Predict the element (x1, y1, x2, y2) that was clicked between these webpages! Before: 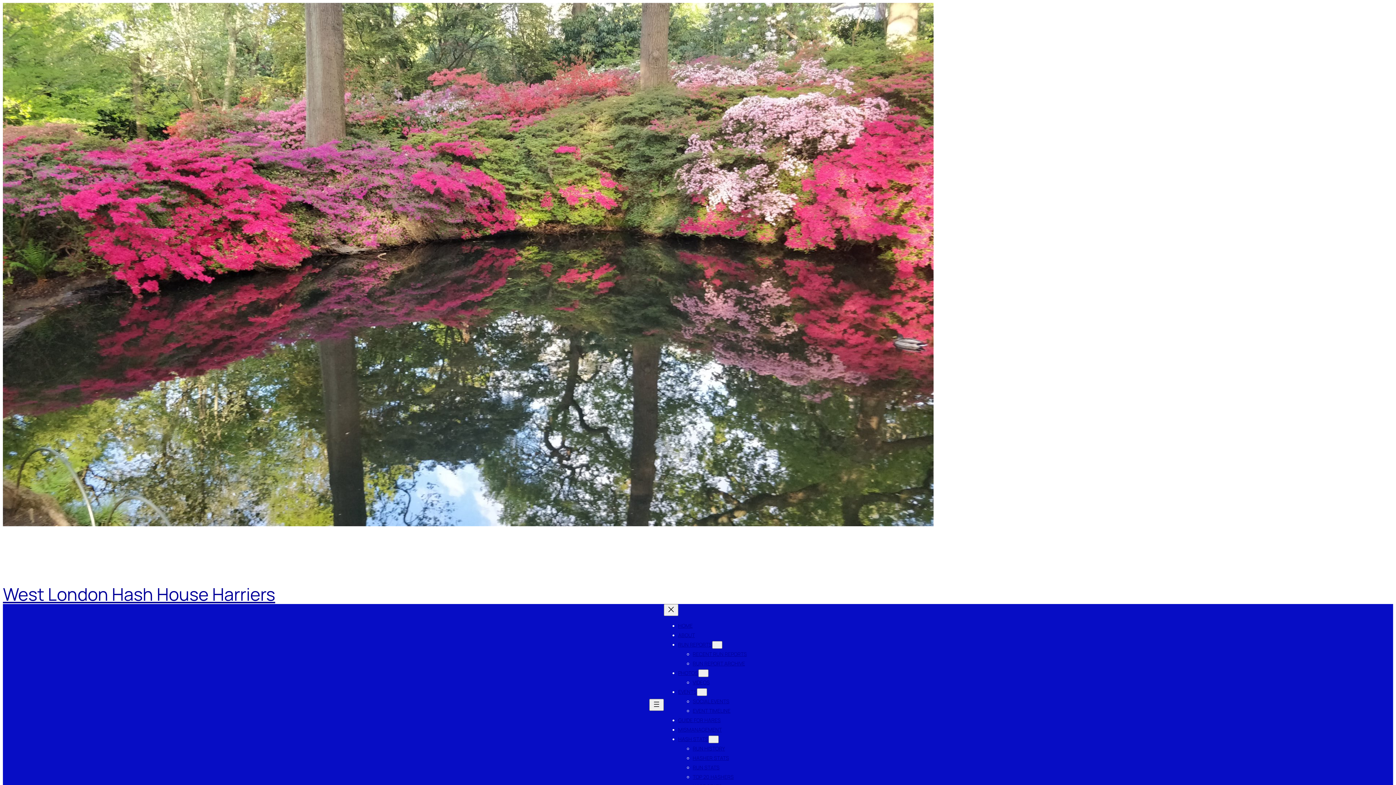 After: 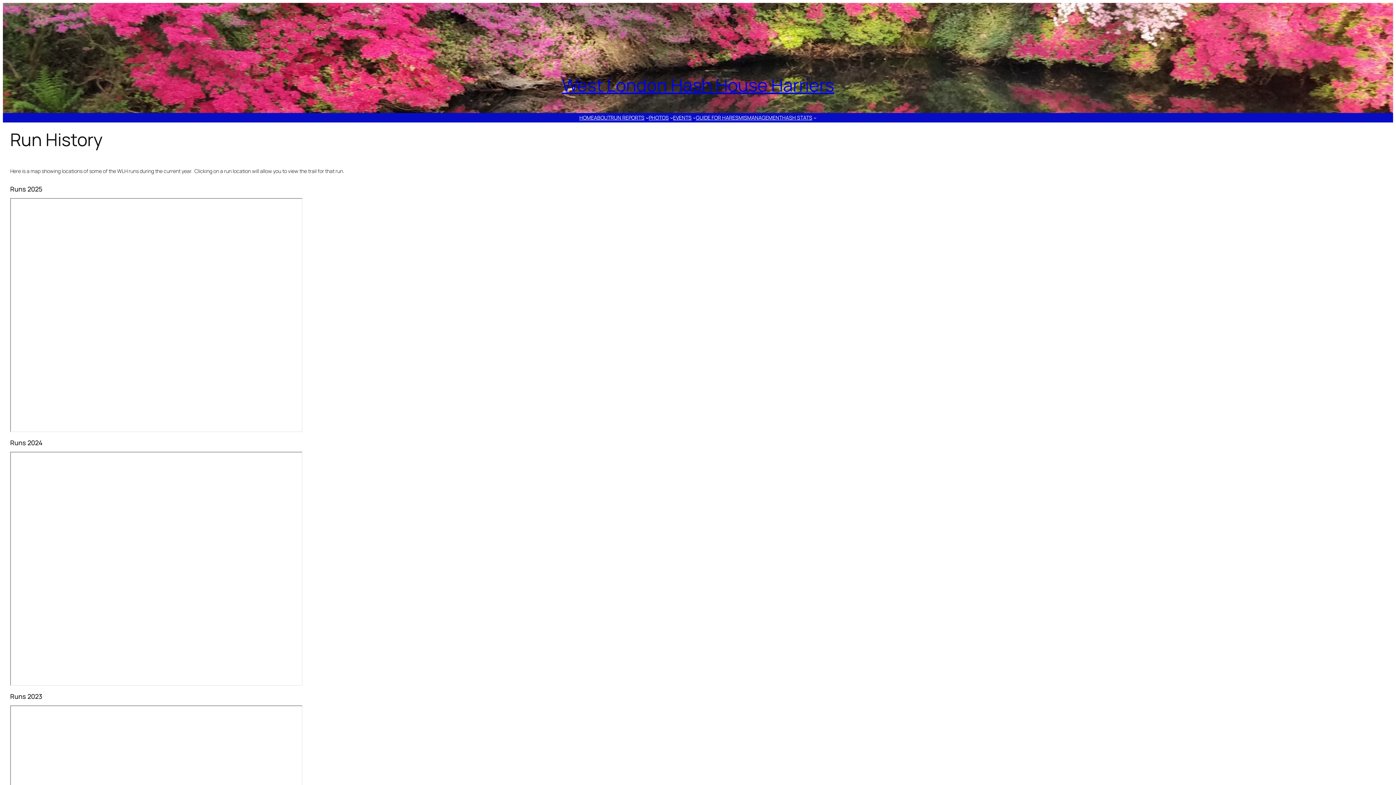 Action: bbox: (692, 745, 725, 752) label: RUN HISTORY